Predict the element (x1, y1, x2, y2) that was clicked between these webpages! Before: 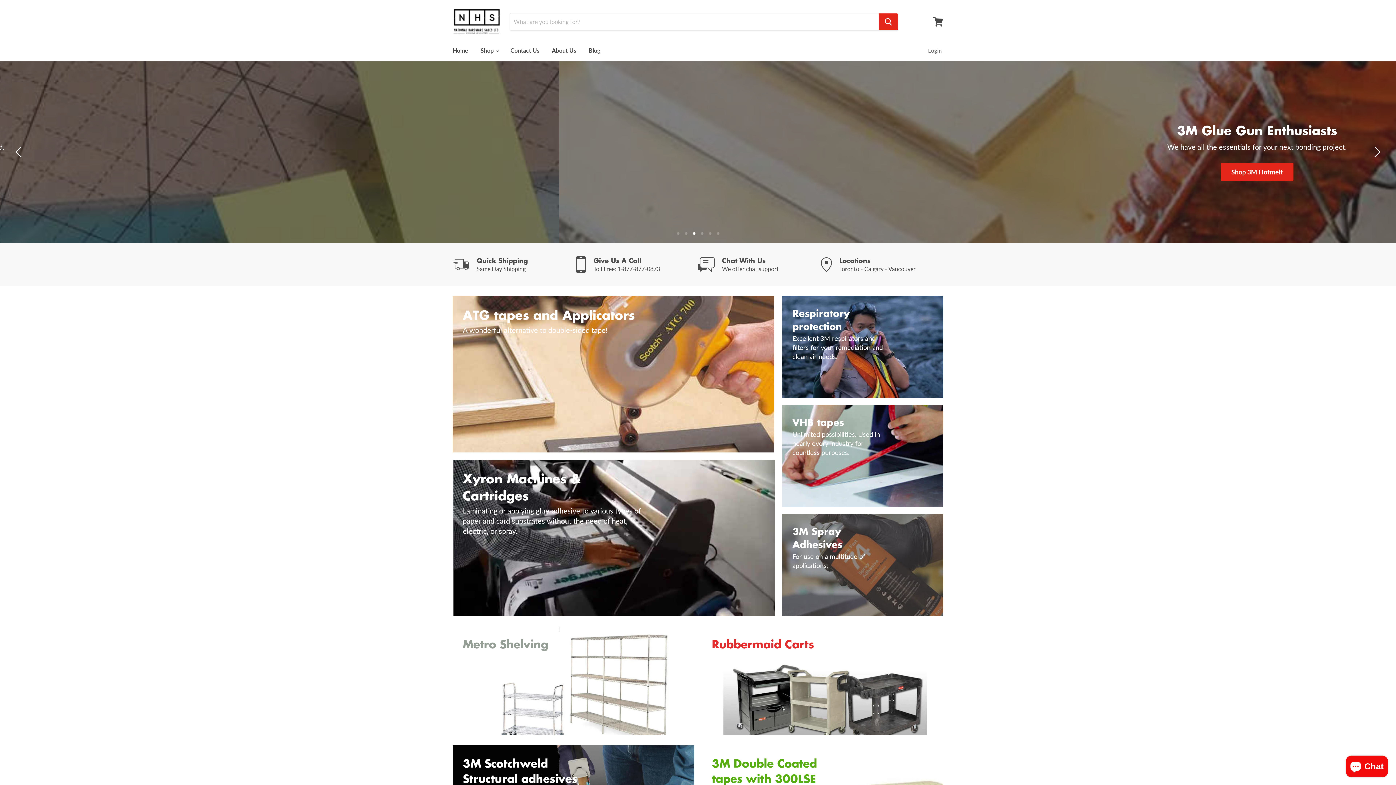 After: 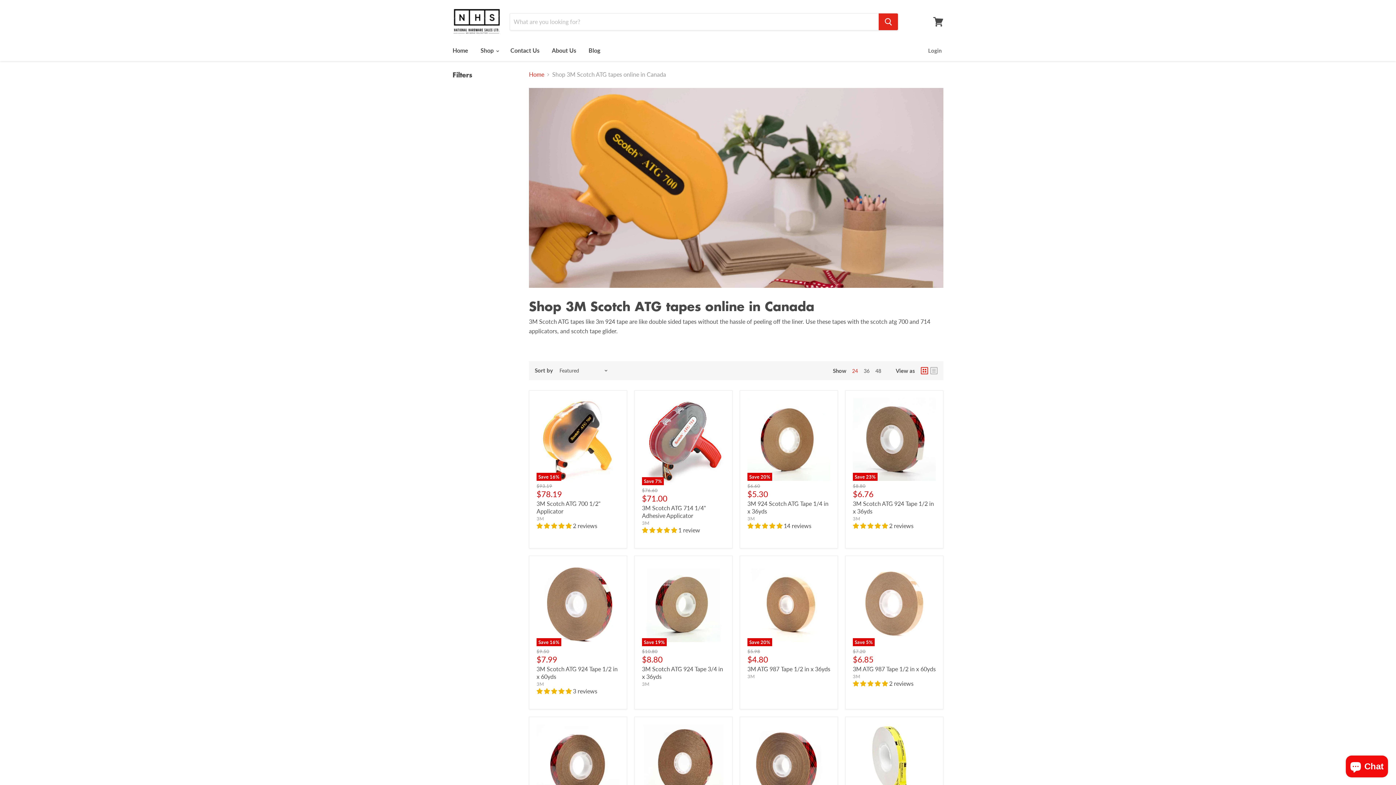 Action: label: ATG tapes and Applicators

A wonderful alternative to double-sided tape! bbox: (452, 296, 775, 452)